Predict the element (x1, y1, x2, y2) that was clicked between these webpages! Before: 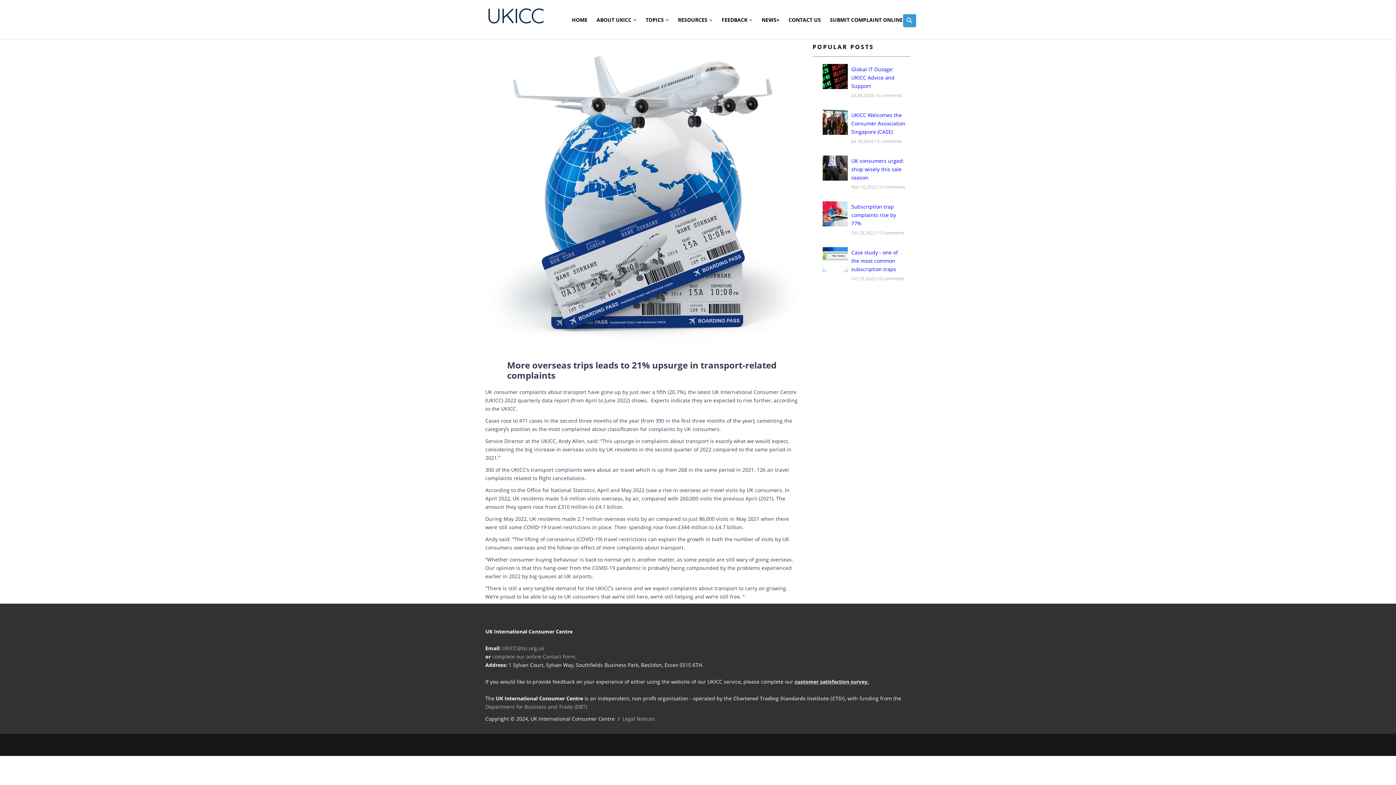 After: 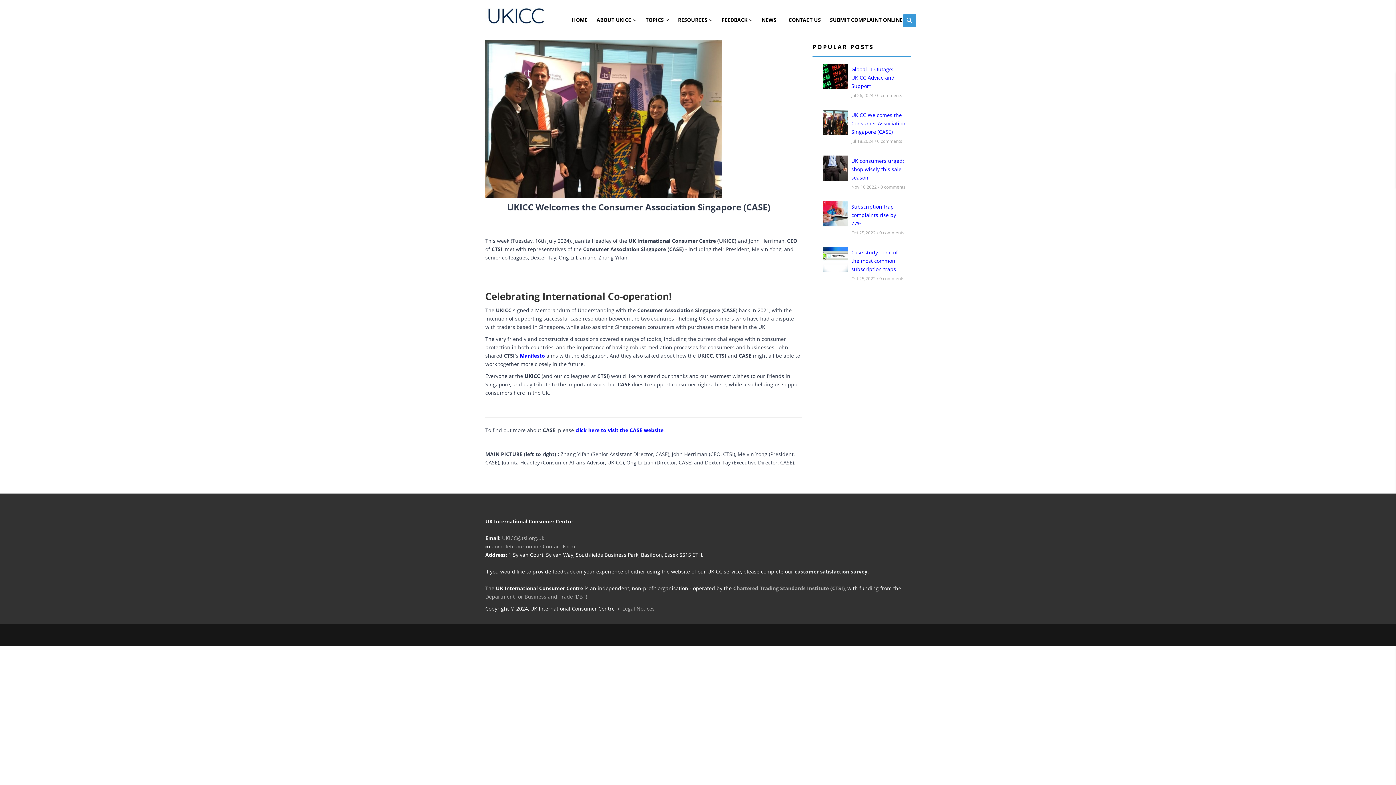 Action: label: UKICC Welcomes the Consumer Association Singapore (CASE) bbox: (851, 111, 905, 135)